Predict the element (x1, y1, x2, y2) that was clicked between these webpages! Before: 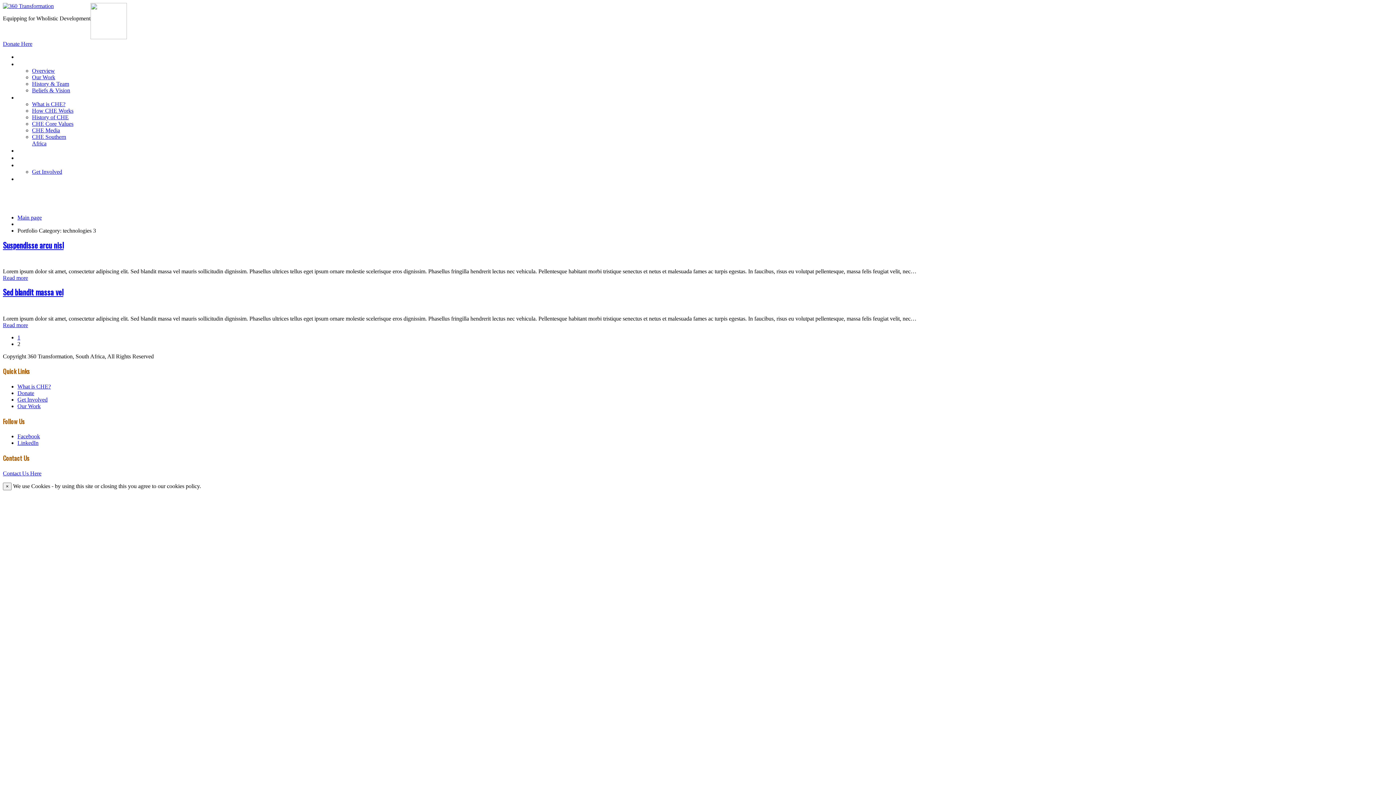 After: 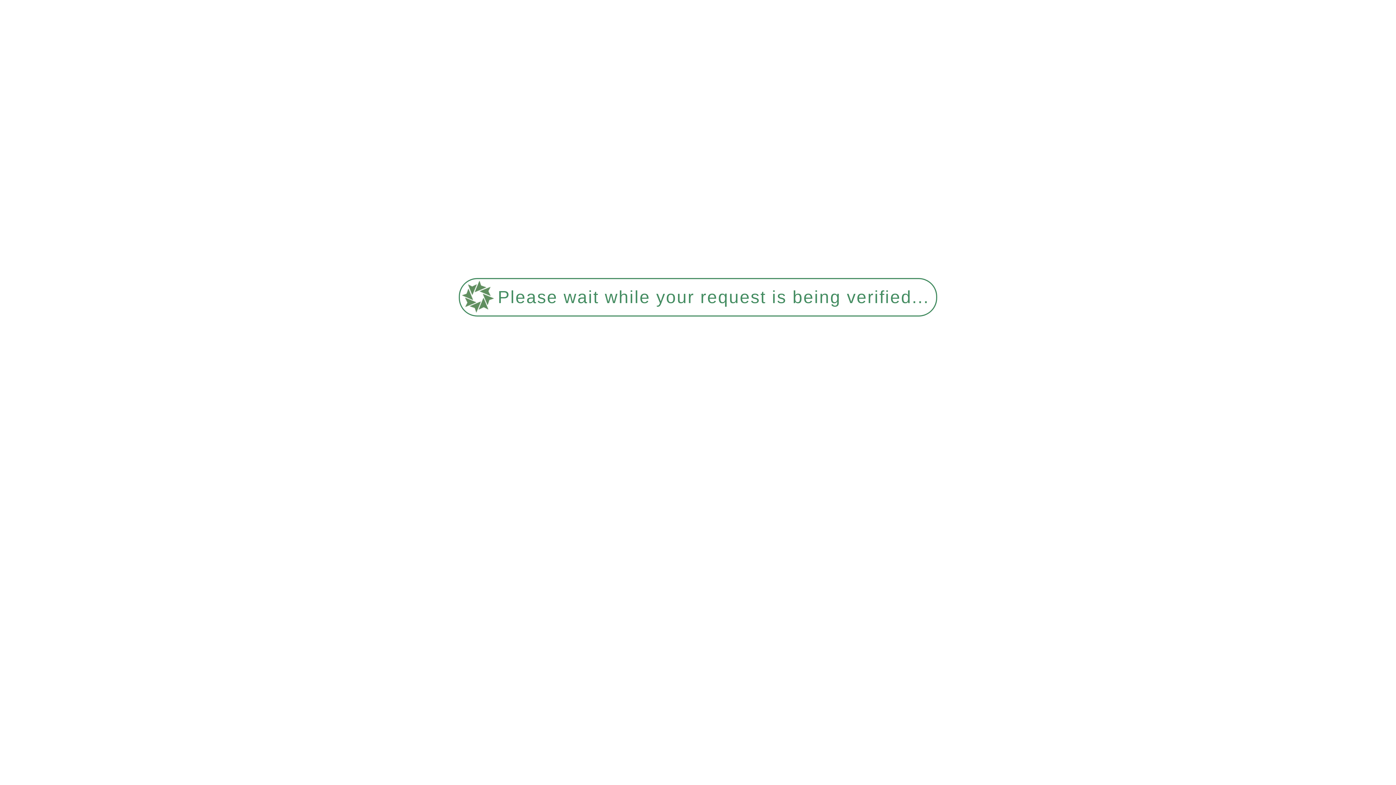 Action: label: About Us bbox: (17, 59, 36, 67)